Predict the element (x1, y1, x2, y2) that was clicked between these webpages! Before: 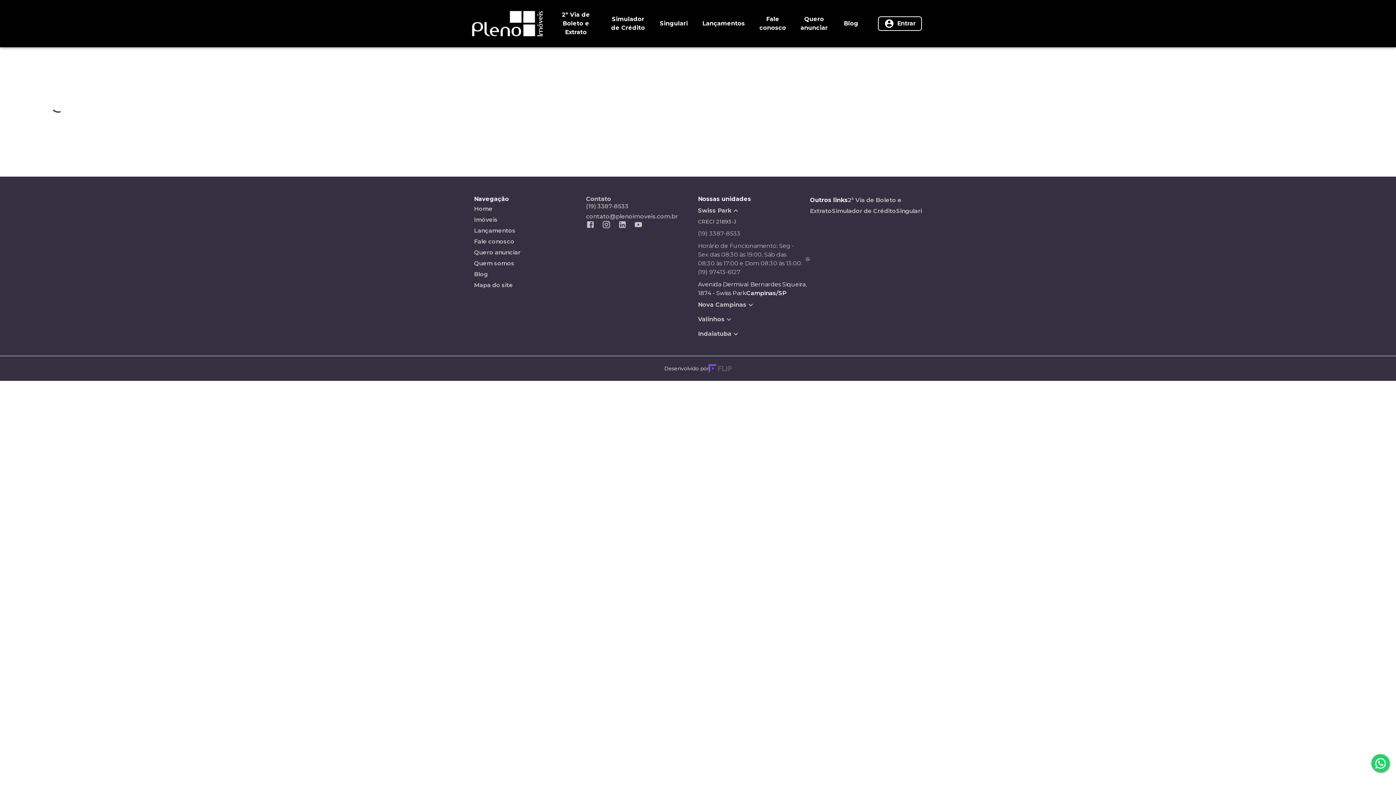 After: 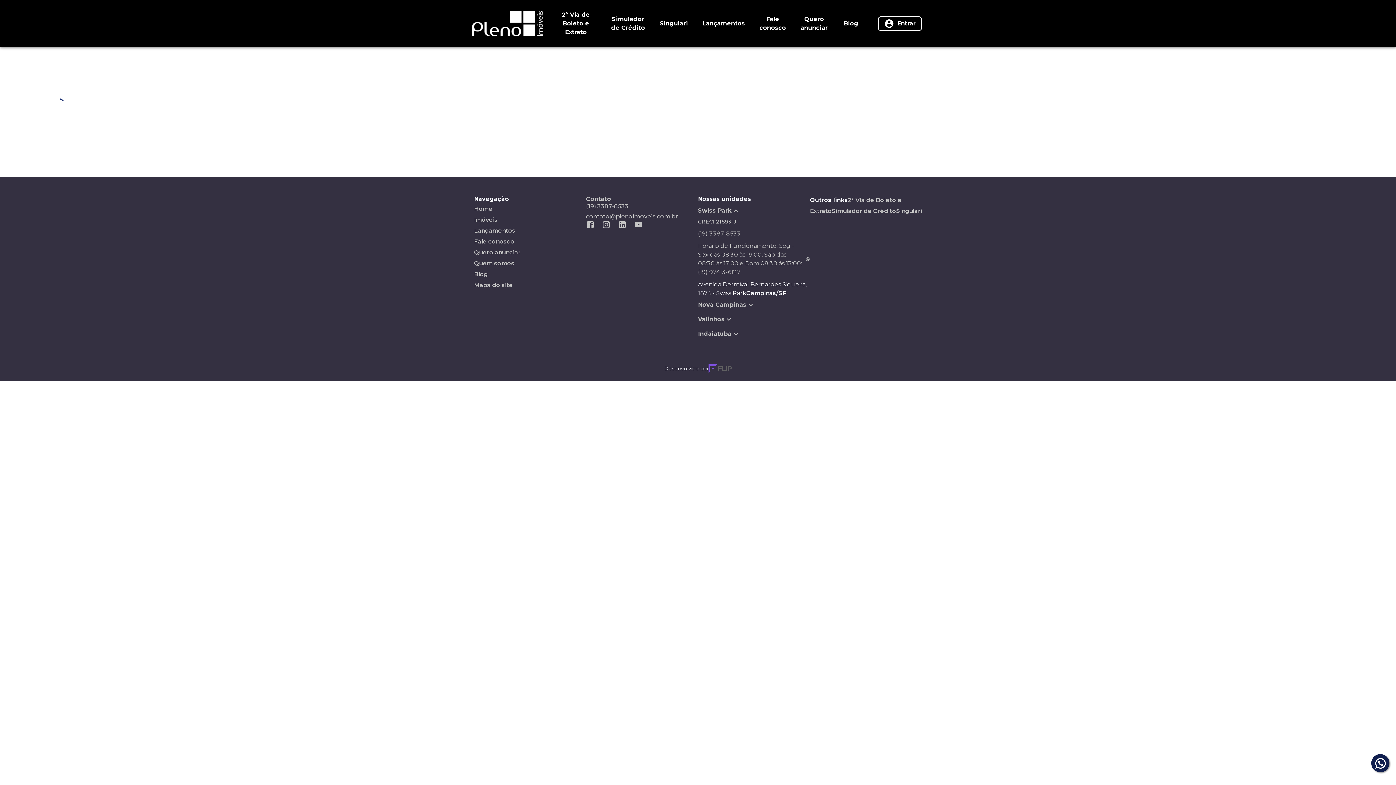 Action: bbox: (1371, 754, 1389, 772) label: whatsapp